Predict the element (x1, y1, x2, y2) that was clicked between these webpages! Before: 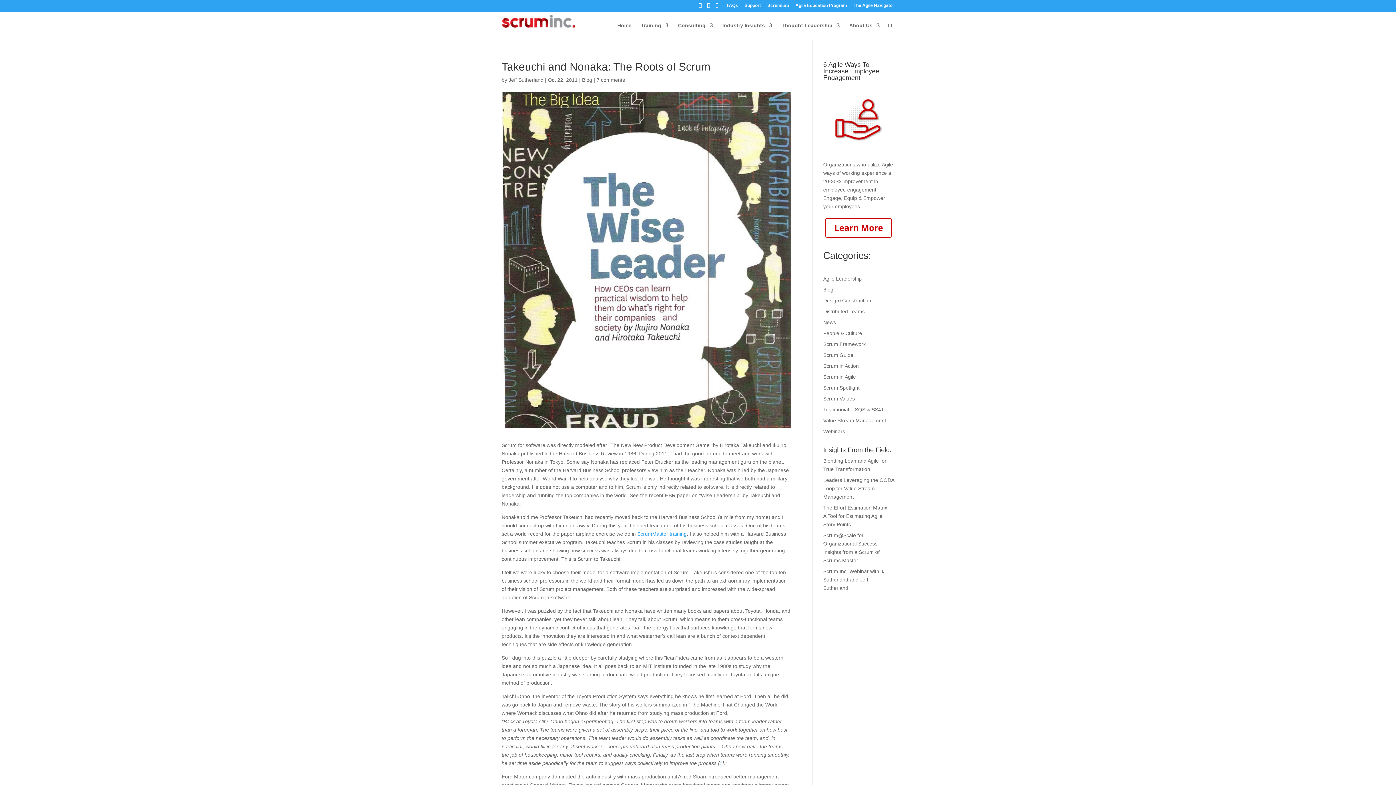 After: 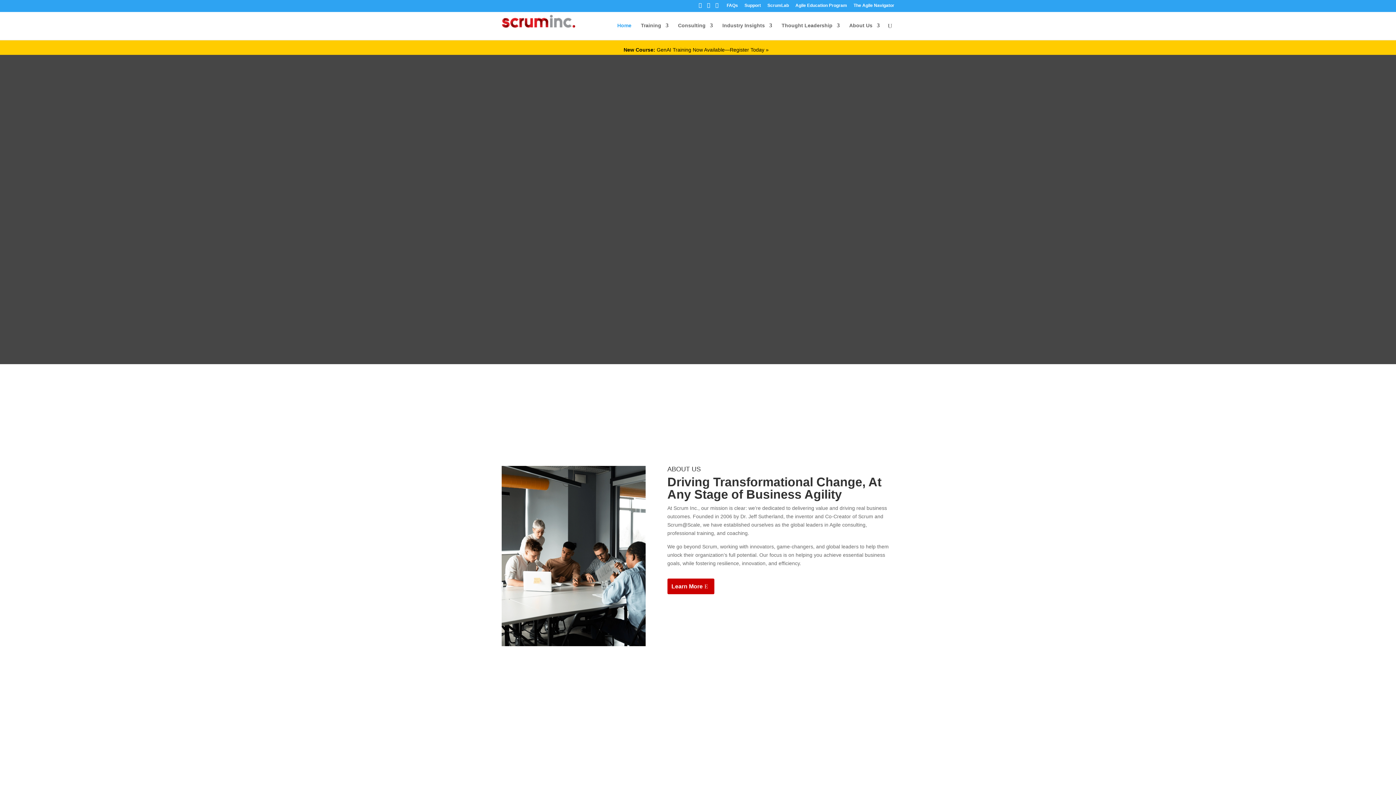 Action: bbox: (501, 18, 575, 23)